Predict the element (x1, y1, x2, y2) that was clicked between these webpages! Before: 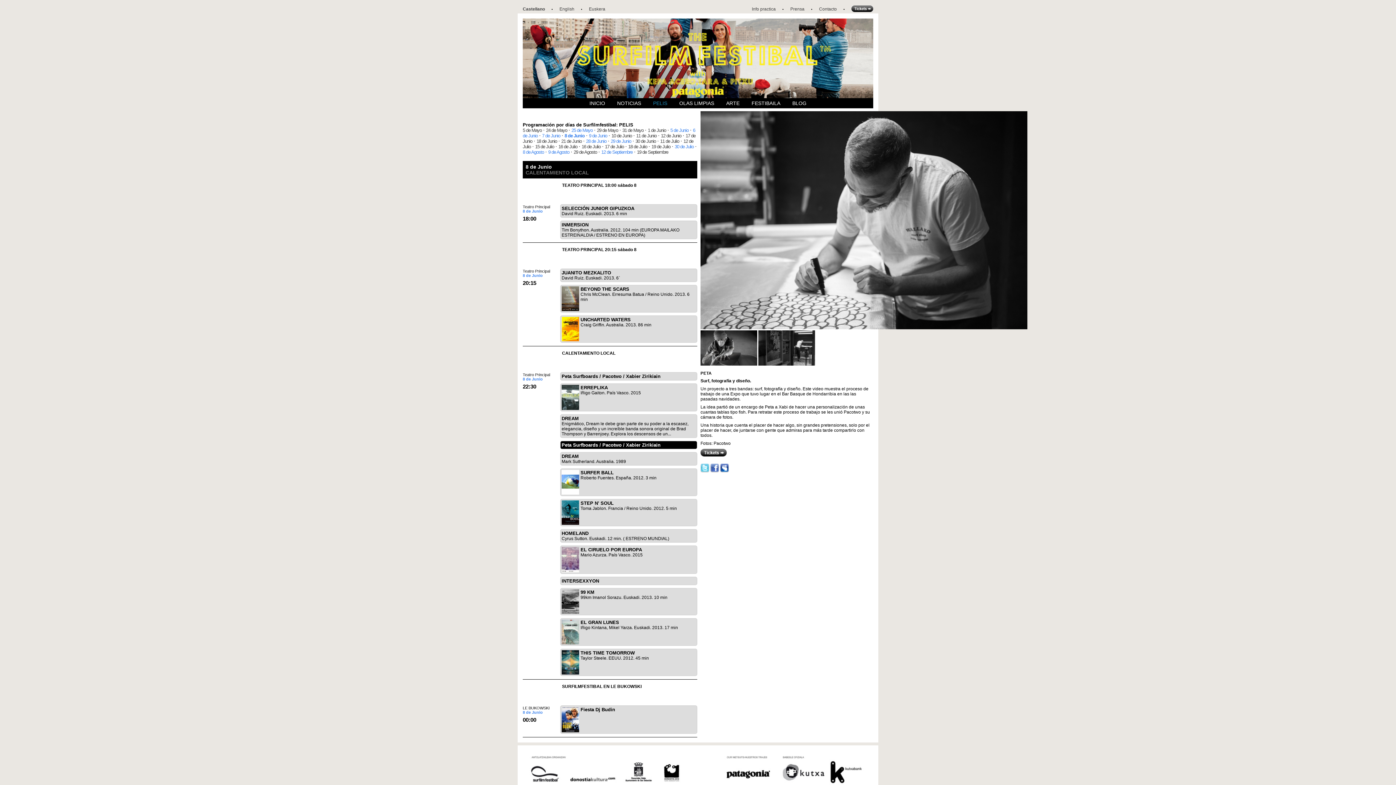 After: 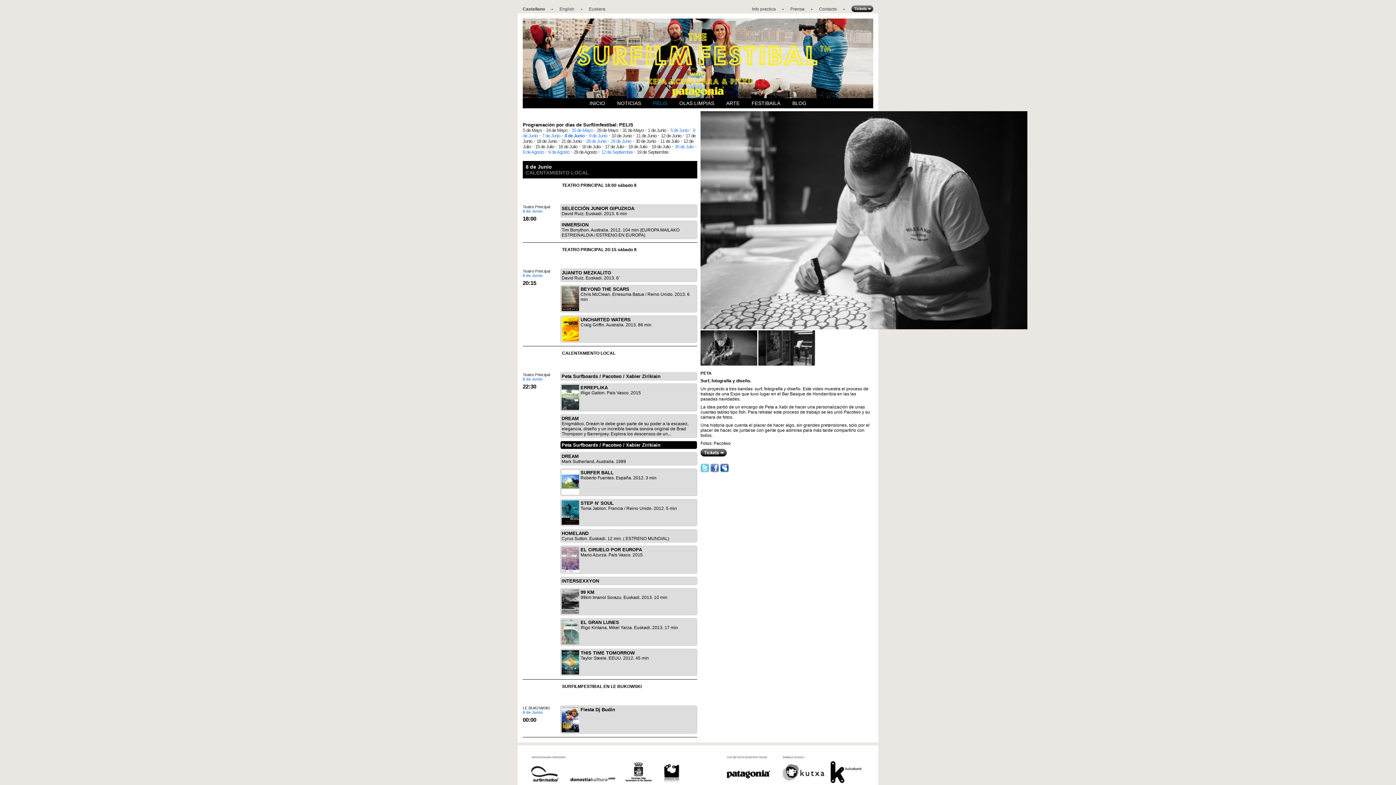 Action: bbox: (605, 144, 624, 149) label: 17 de Julio